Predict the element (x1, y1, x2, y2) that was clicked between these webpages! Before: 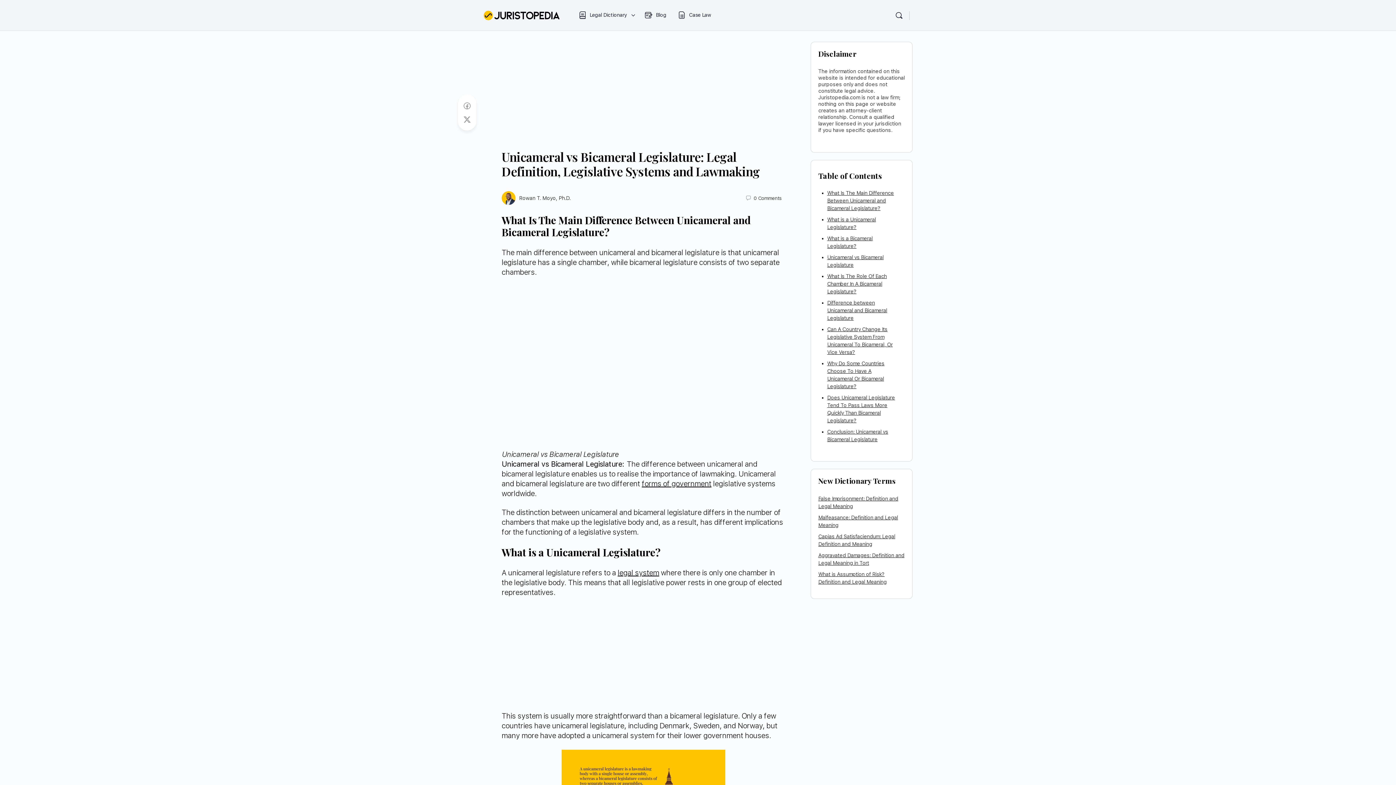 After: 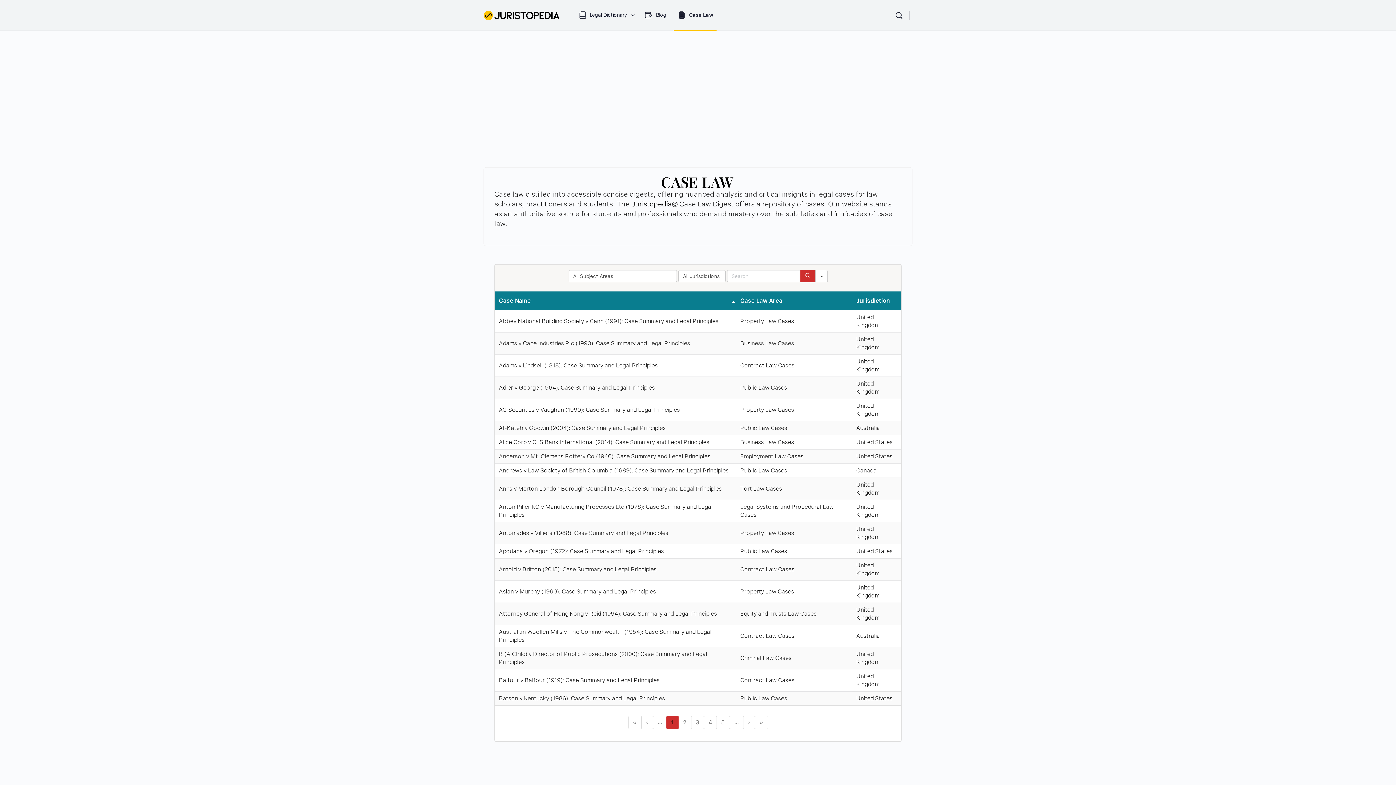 Action: label: Case Law bbox: (673, 0, 715, 30)